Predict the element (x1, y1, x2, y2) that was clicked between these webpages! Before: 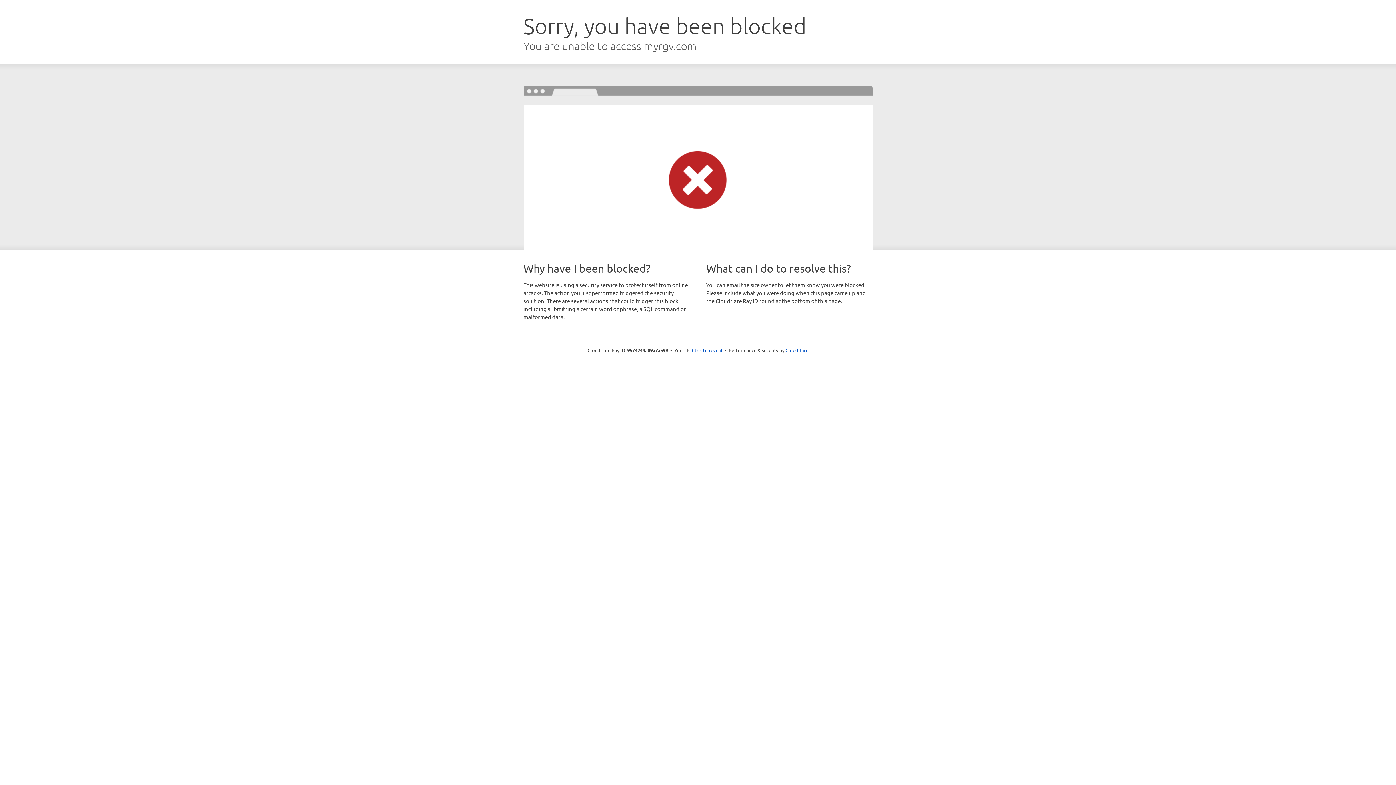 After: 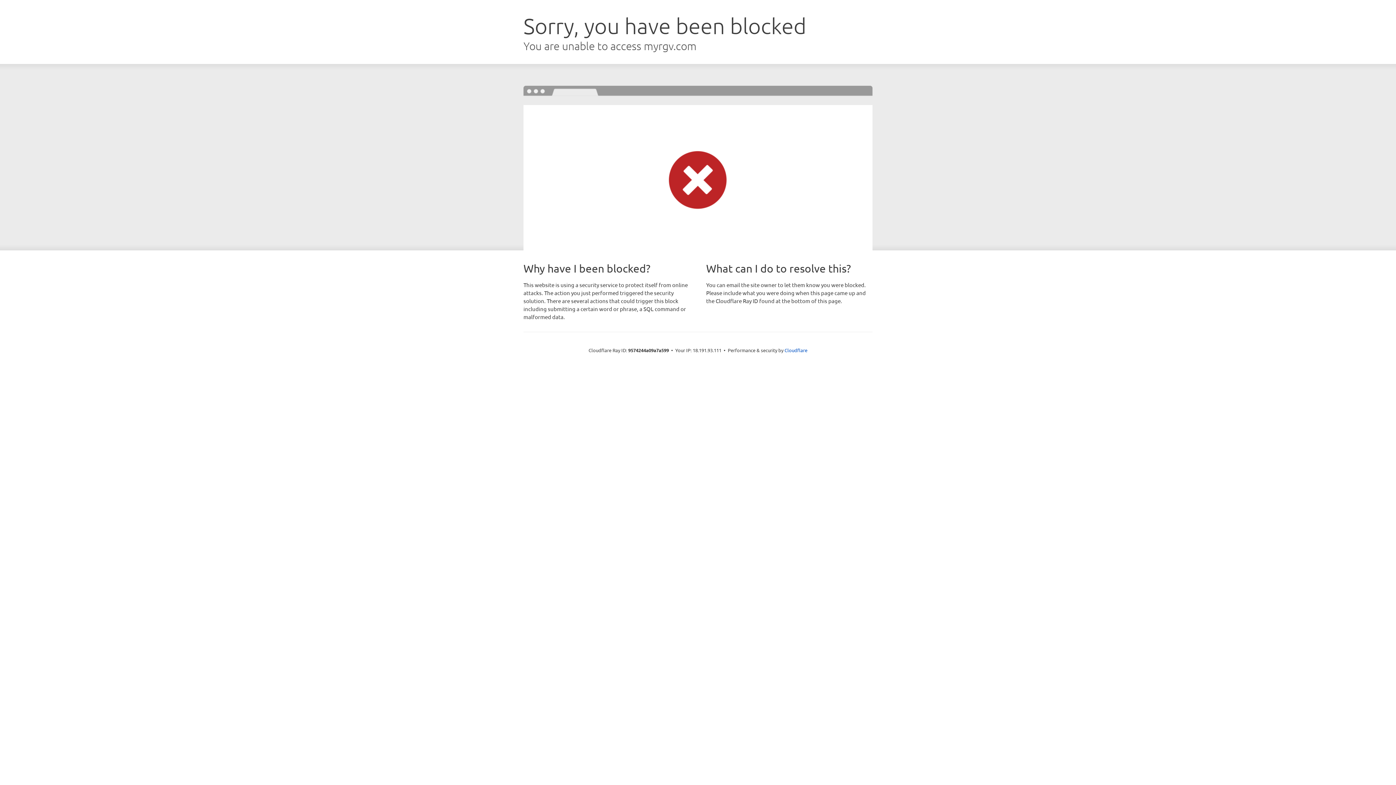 Action: bbox: (692, 346, 722, 353) label: Click to reveal